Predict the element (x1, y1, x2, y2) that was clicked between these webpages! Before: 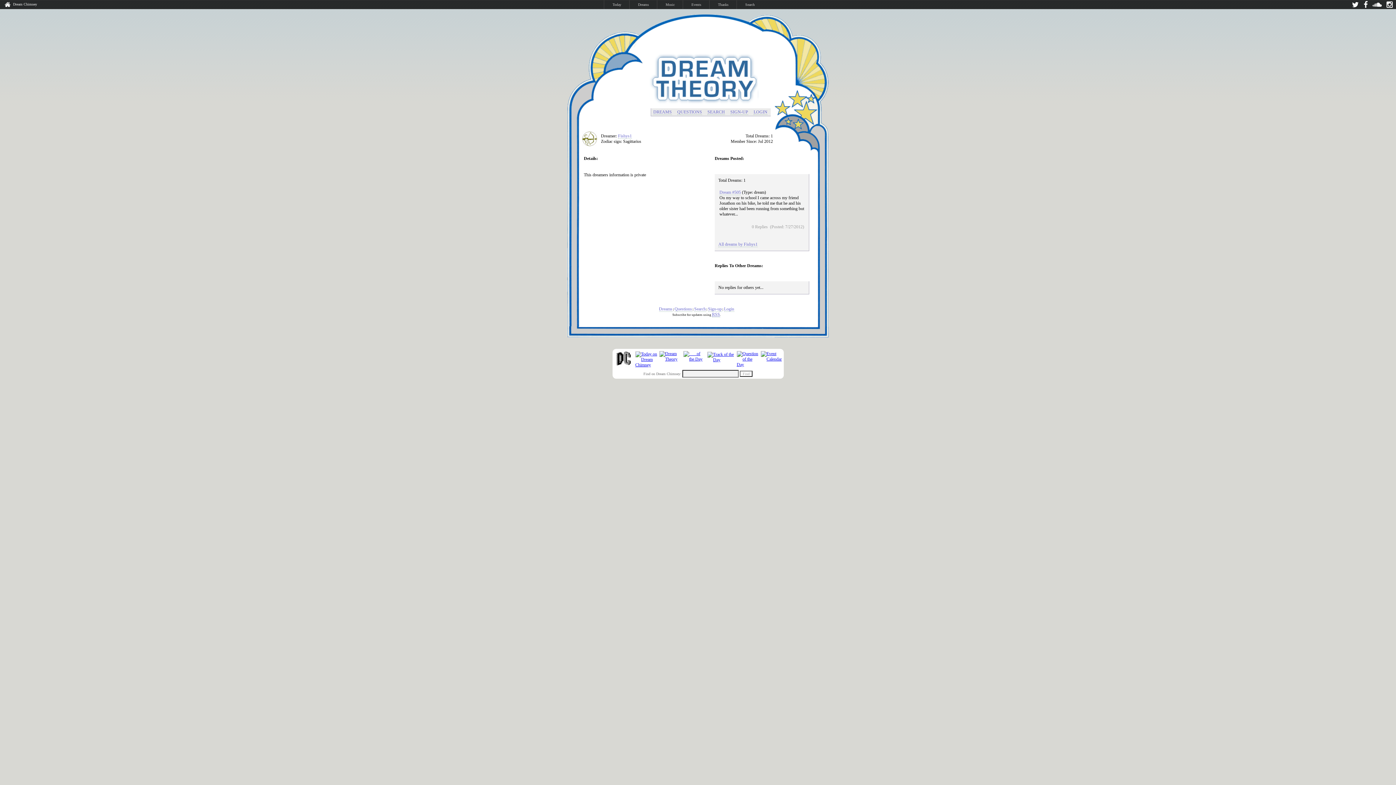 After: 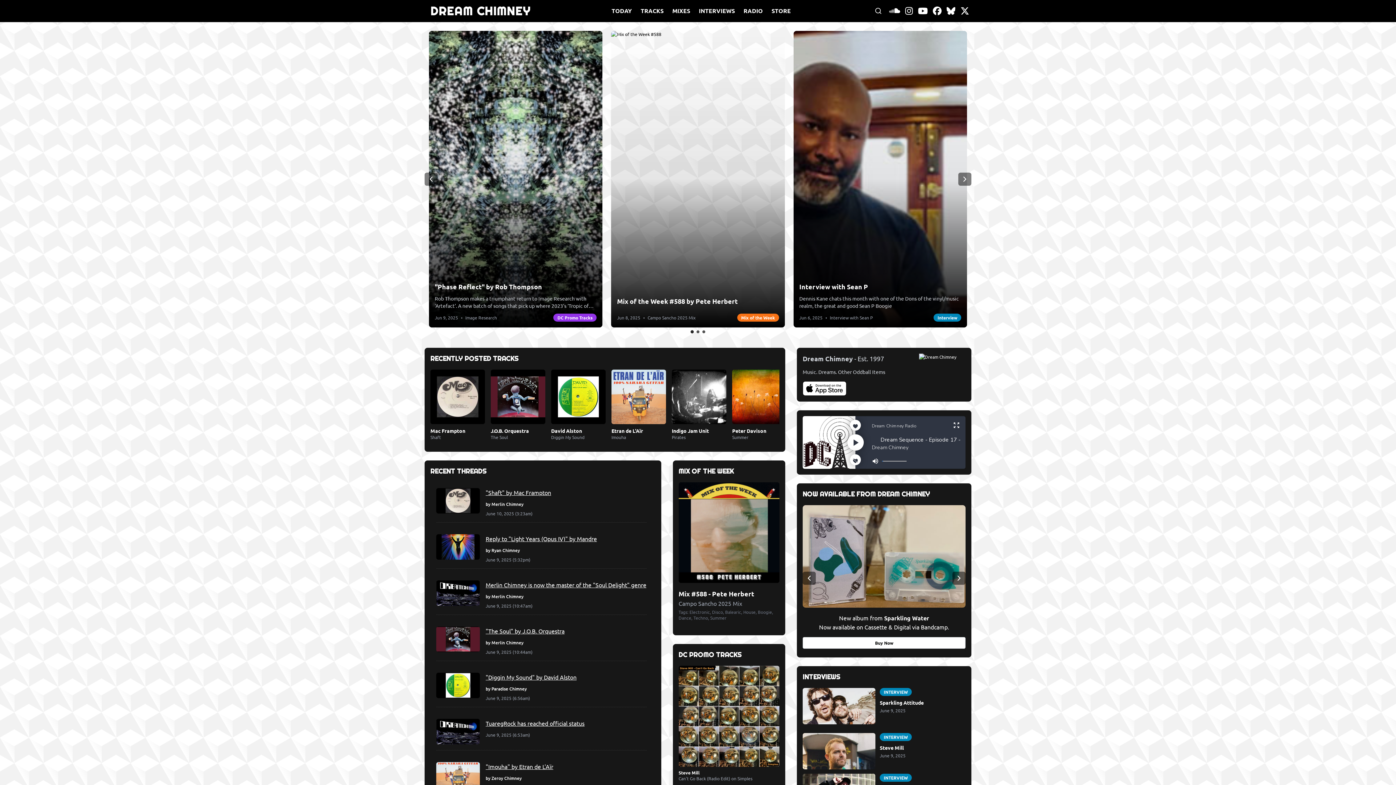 Action: bbox: (613, 350, 633, 368)